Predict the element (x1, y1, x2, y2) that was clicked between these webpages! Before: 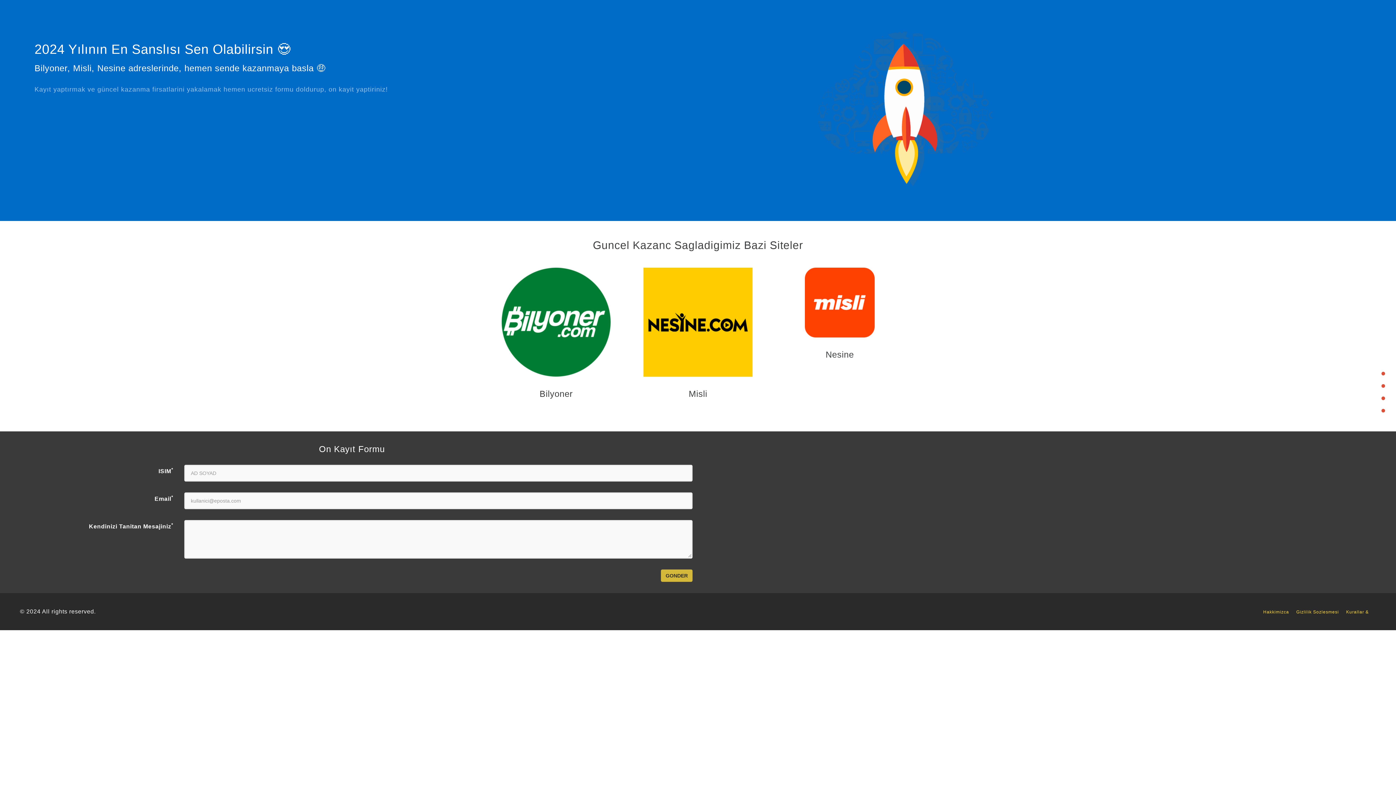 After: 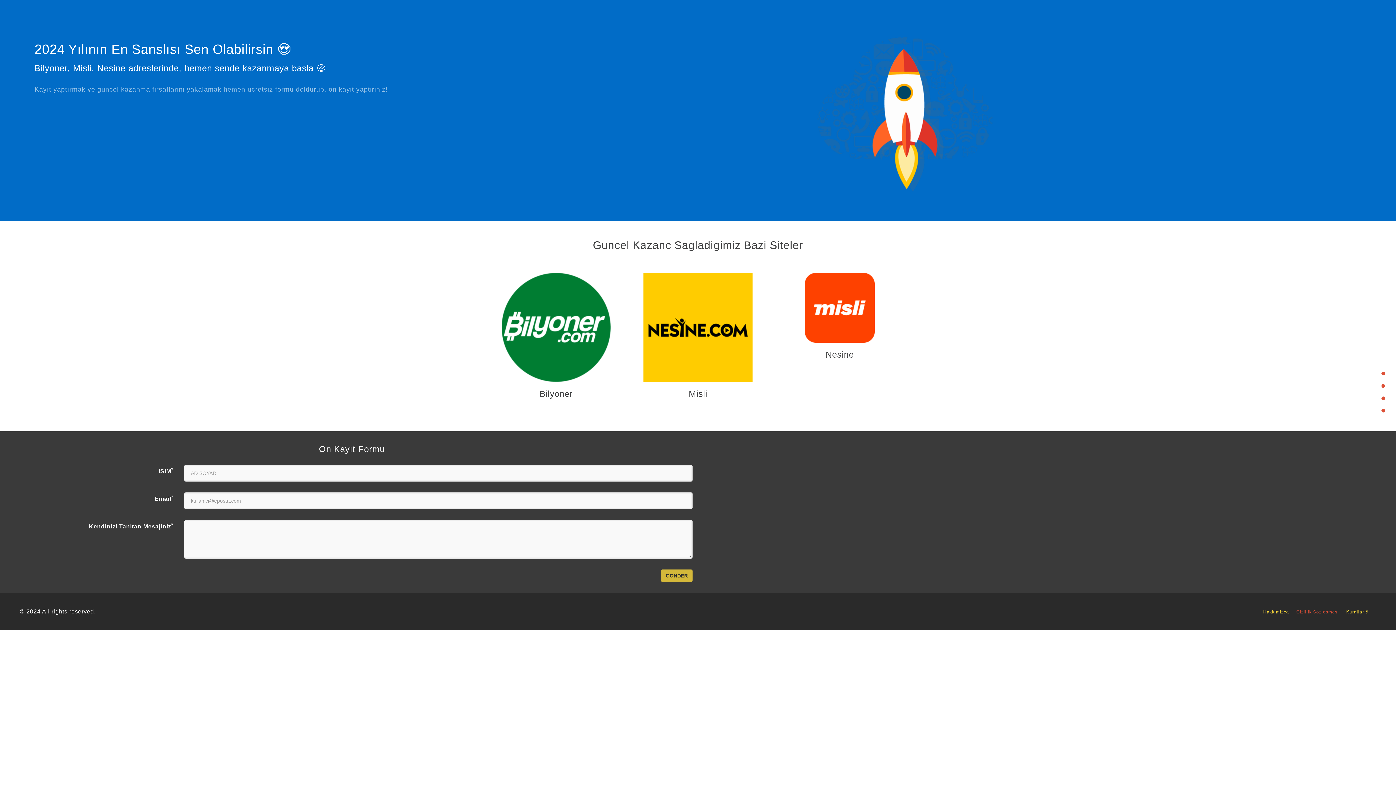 Action: label: Gizlilik Sozlesmesi bbox: (1296, 609, 1346, 614)